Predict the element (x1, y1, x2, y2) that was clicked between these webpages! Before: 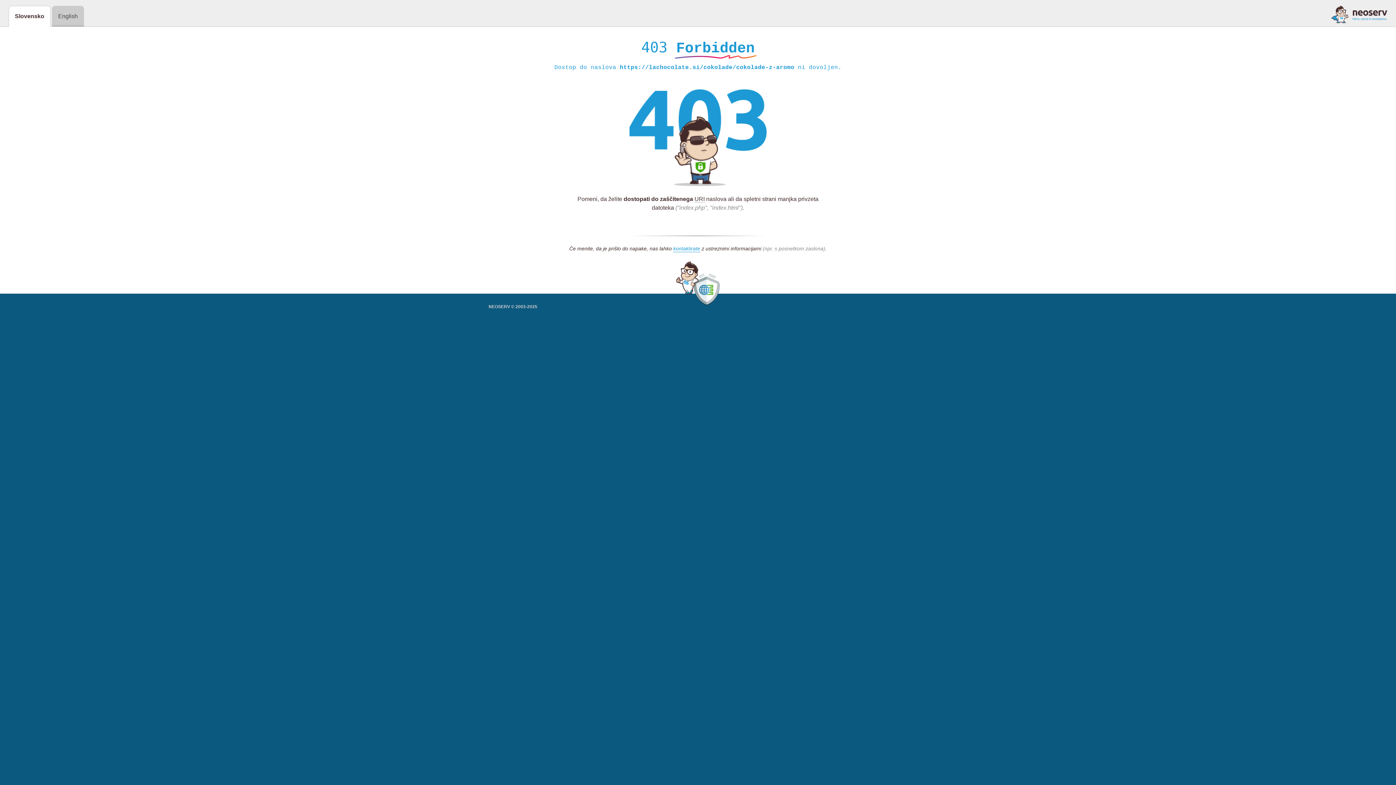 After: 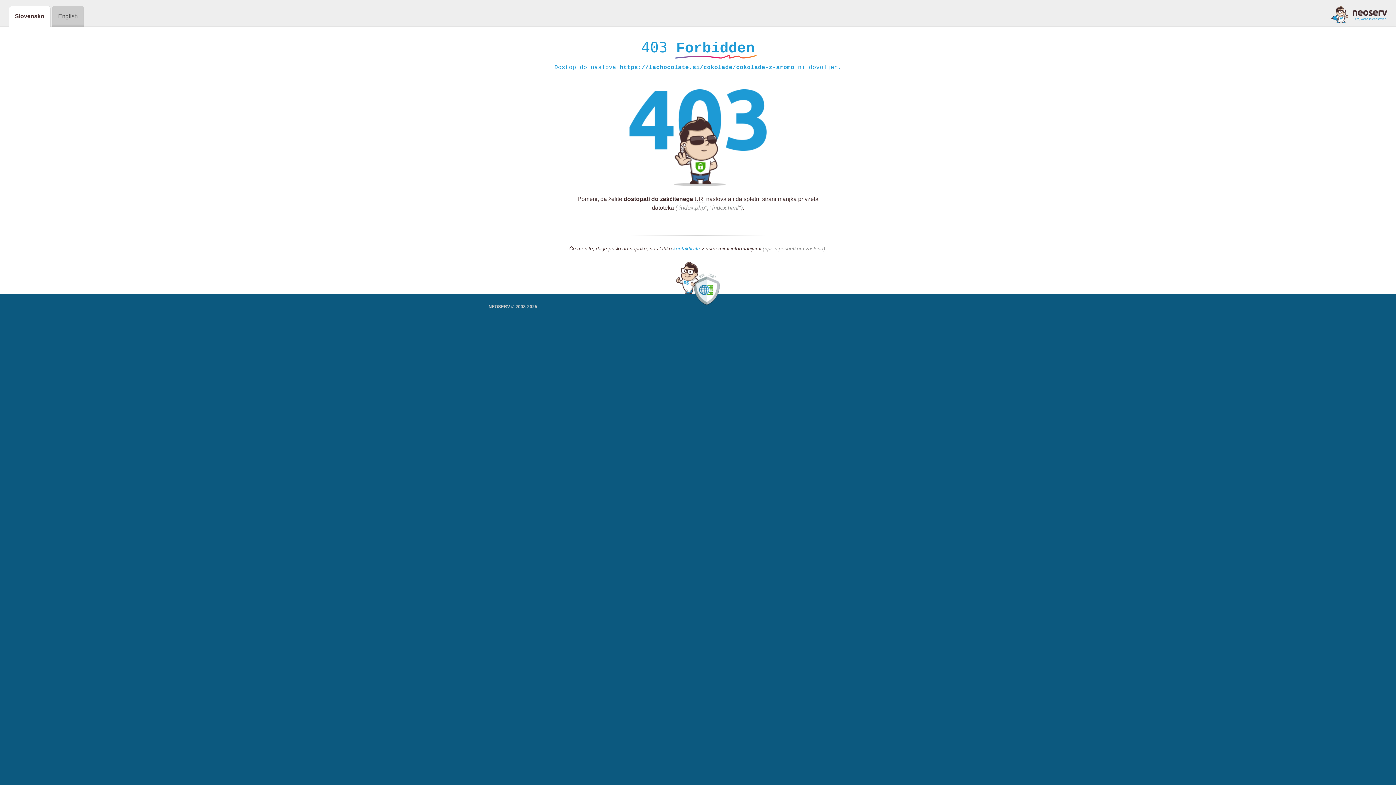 Action: bbox: (1331, 5, 1387, 23)